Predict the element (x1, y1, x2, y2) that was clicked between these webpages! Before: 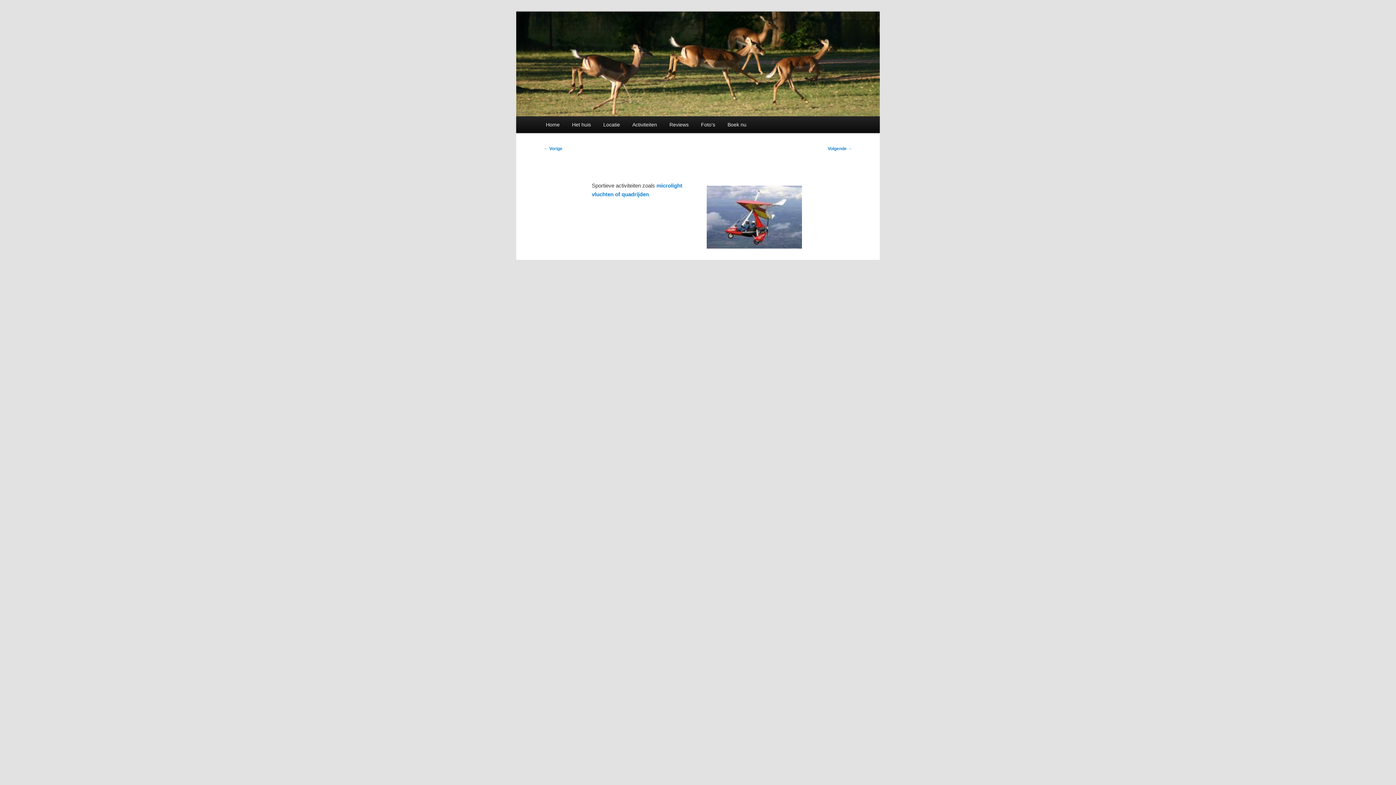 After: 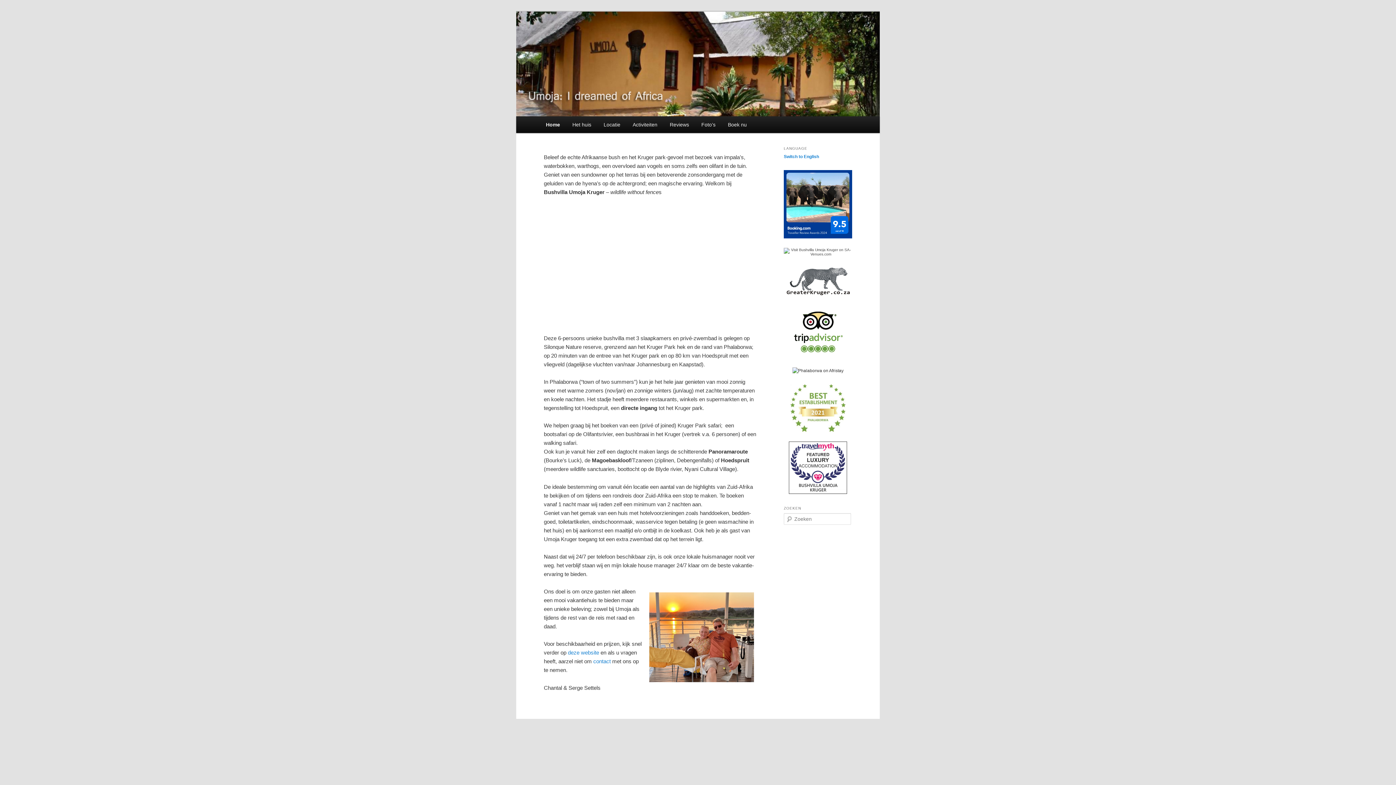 Action: bbox: (539, 116, 566, 133) label: Home